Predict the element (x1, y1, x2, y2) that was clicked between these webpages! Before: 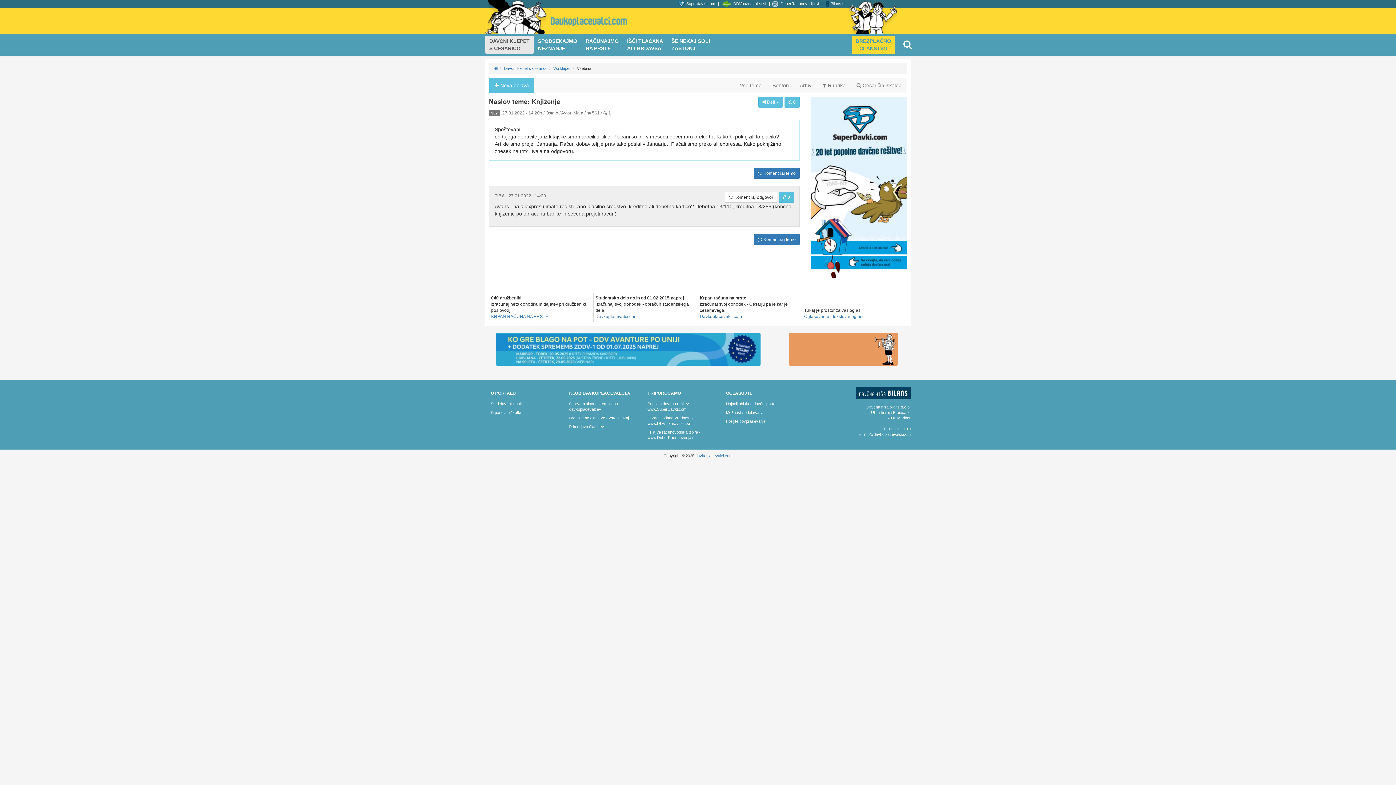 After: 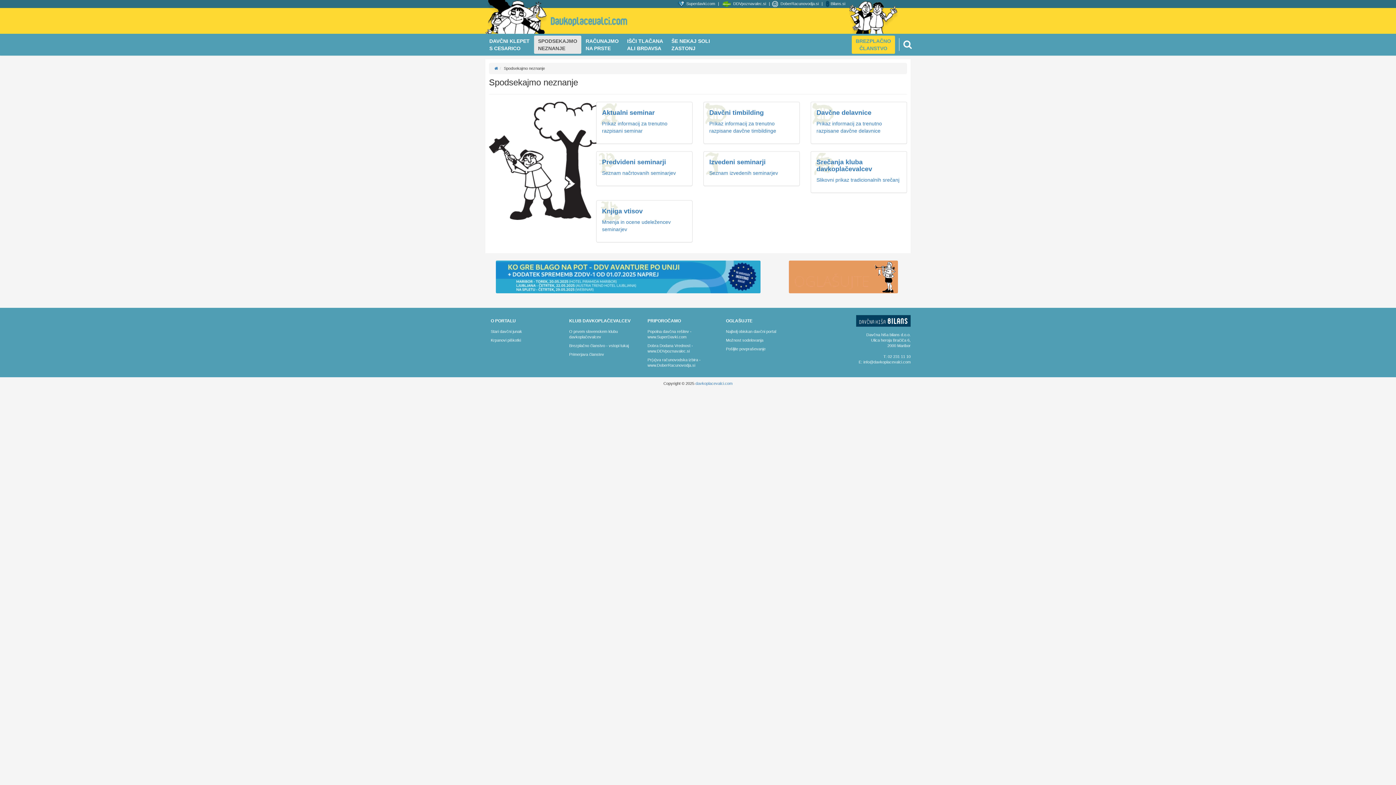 Action: label: SPODSEKAJMO
NEZNANJE bbox: (534, 35, 581, 53)